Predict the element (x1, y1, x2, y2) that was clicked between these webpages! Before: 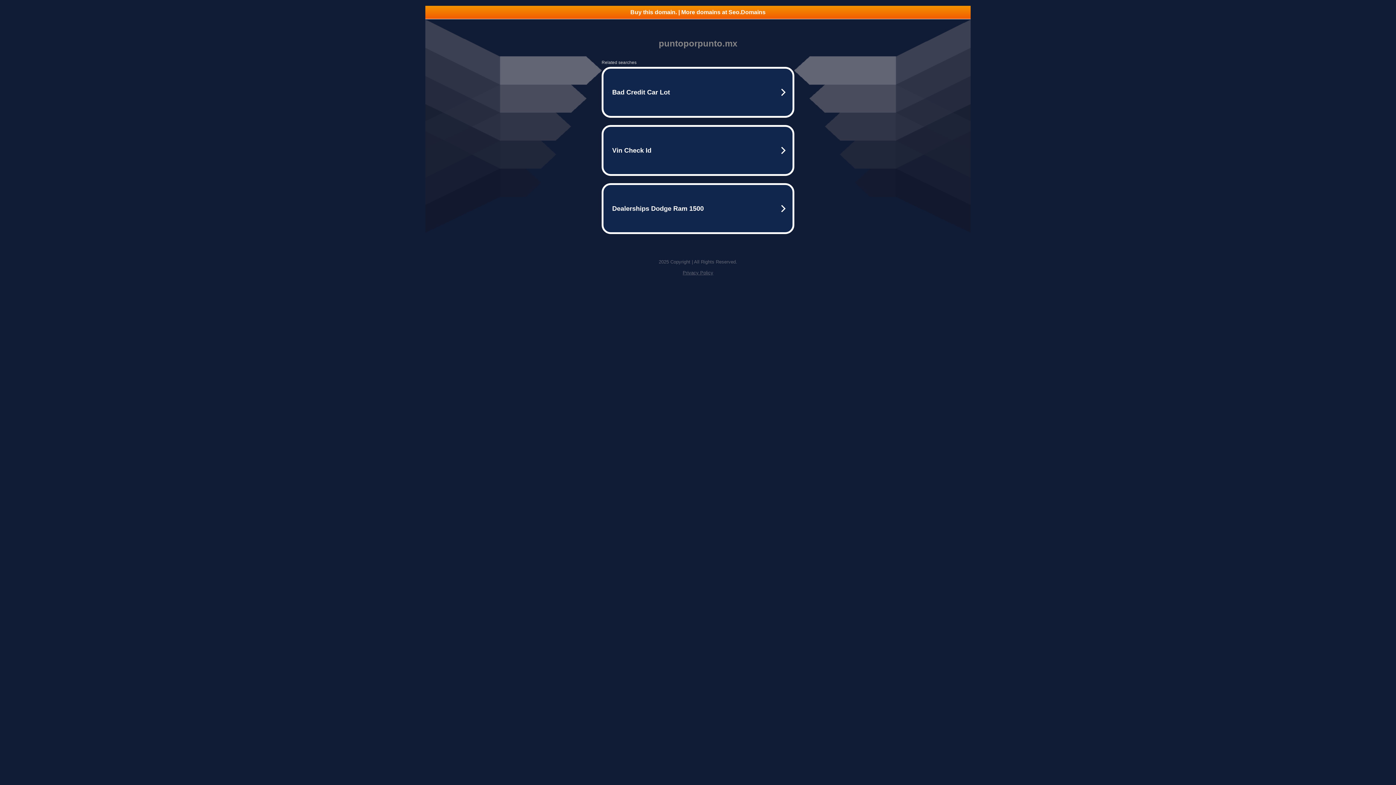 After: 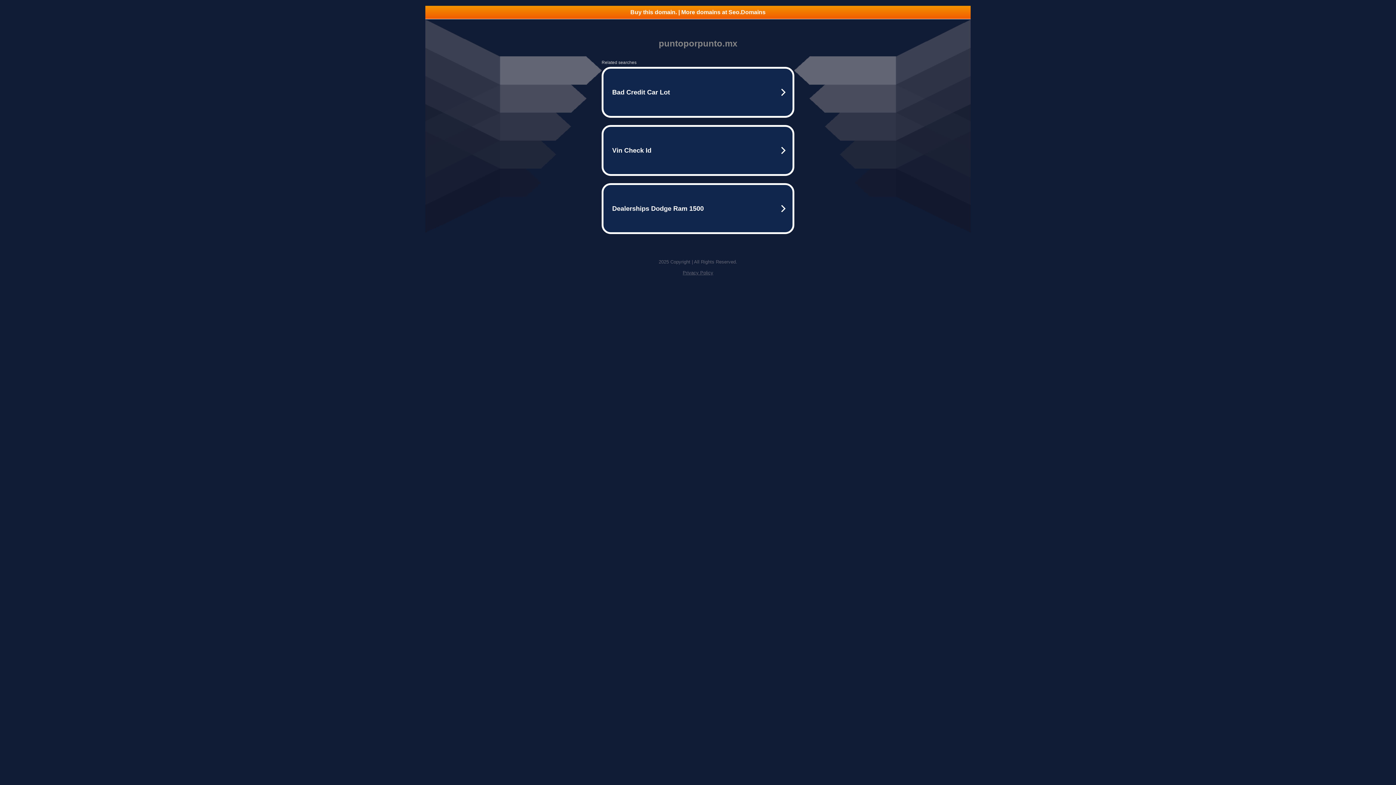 Action: bbox: (682, 270, 713, 275) label: Privacy Policy